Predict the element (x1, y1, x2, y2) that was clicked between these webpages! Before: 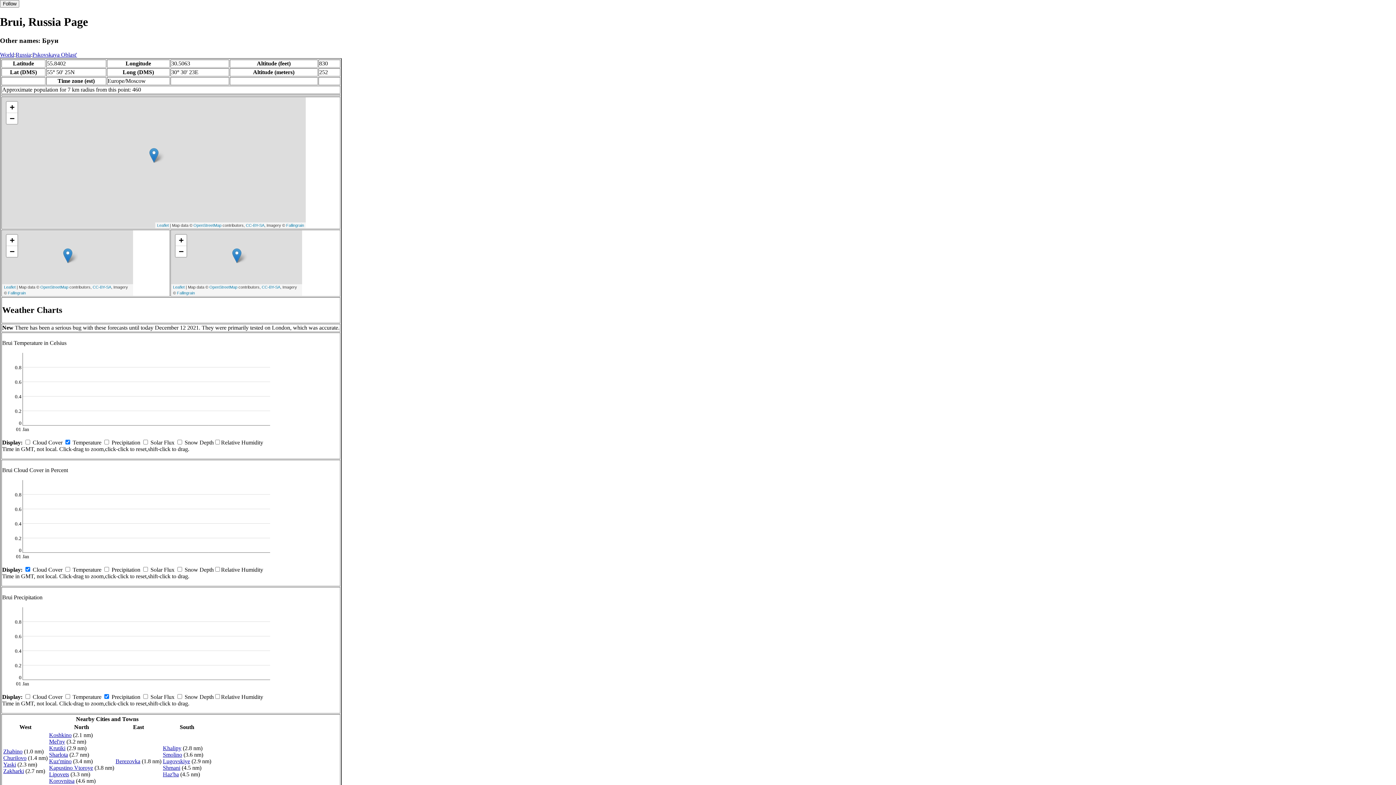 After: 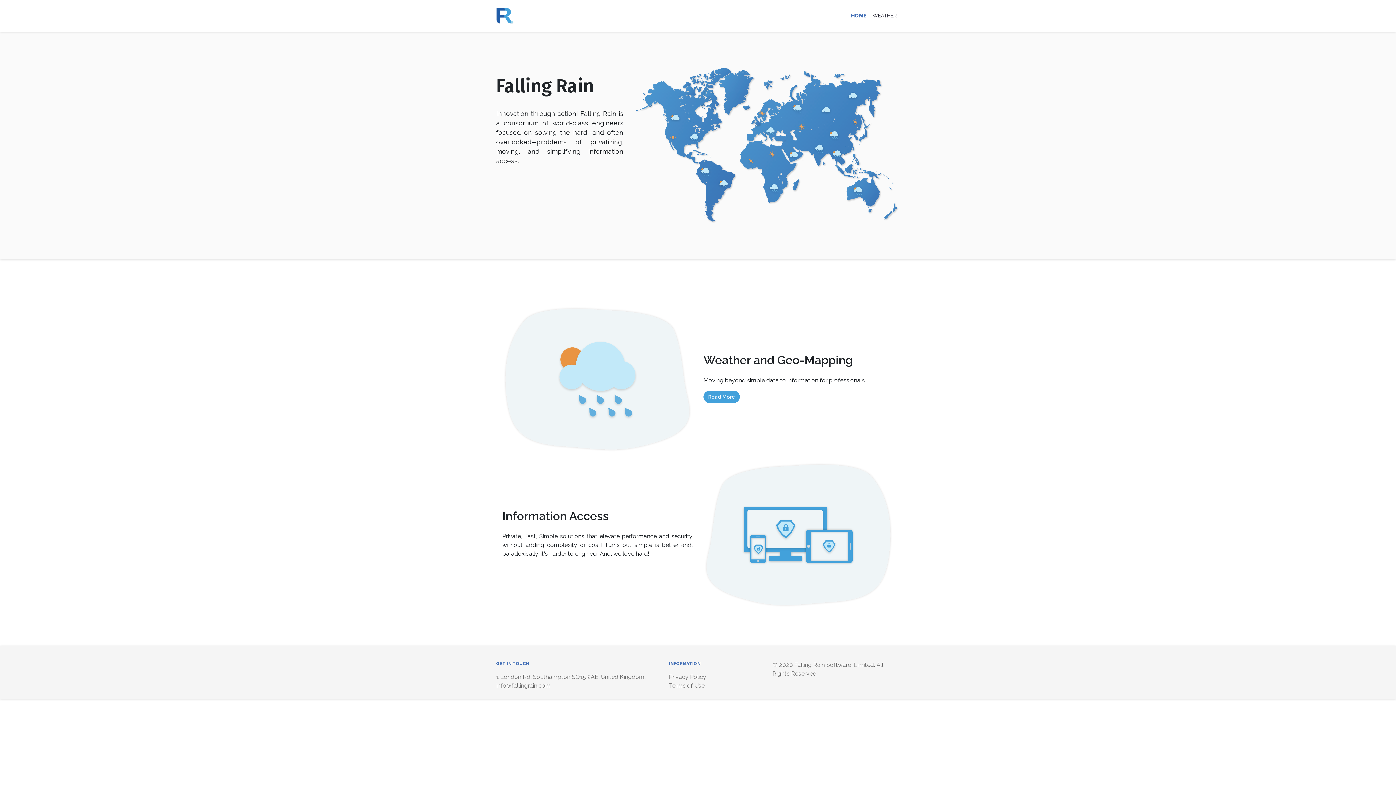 Action: bbox: (177, 290, 194, 295) label: Fallingrain